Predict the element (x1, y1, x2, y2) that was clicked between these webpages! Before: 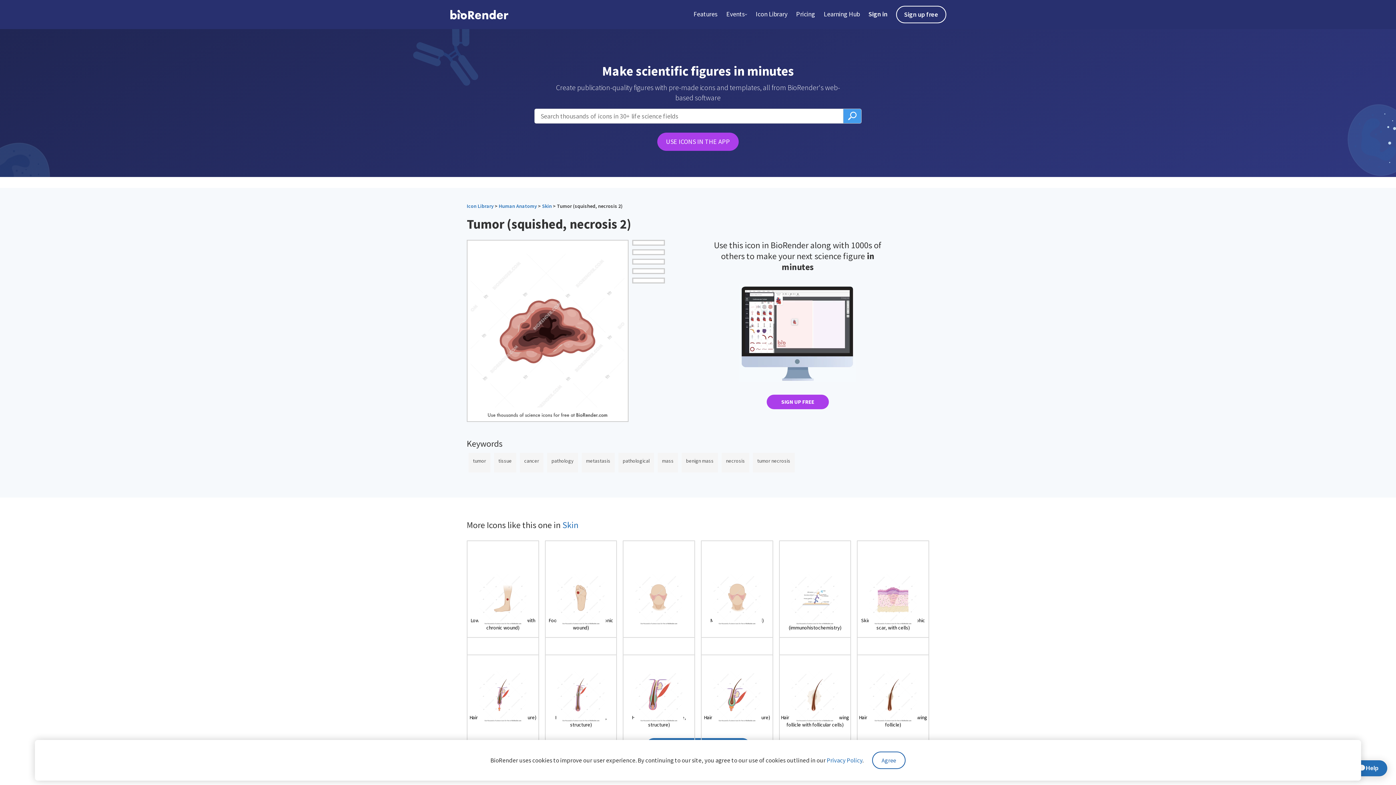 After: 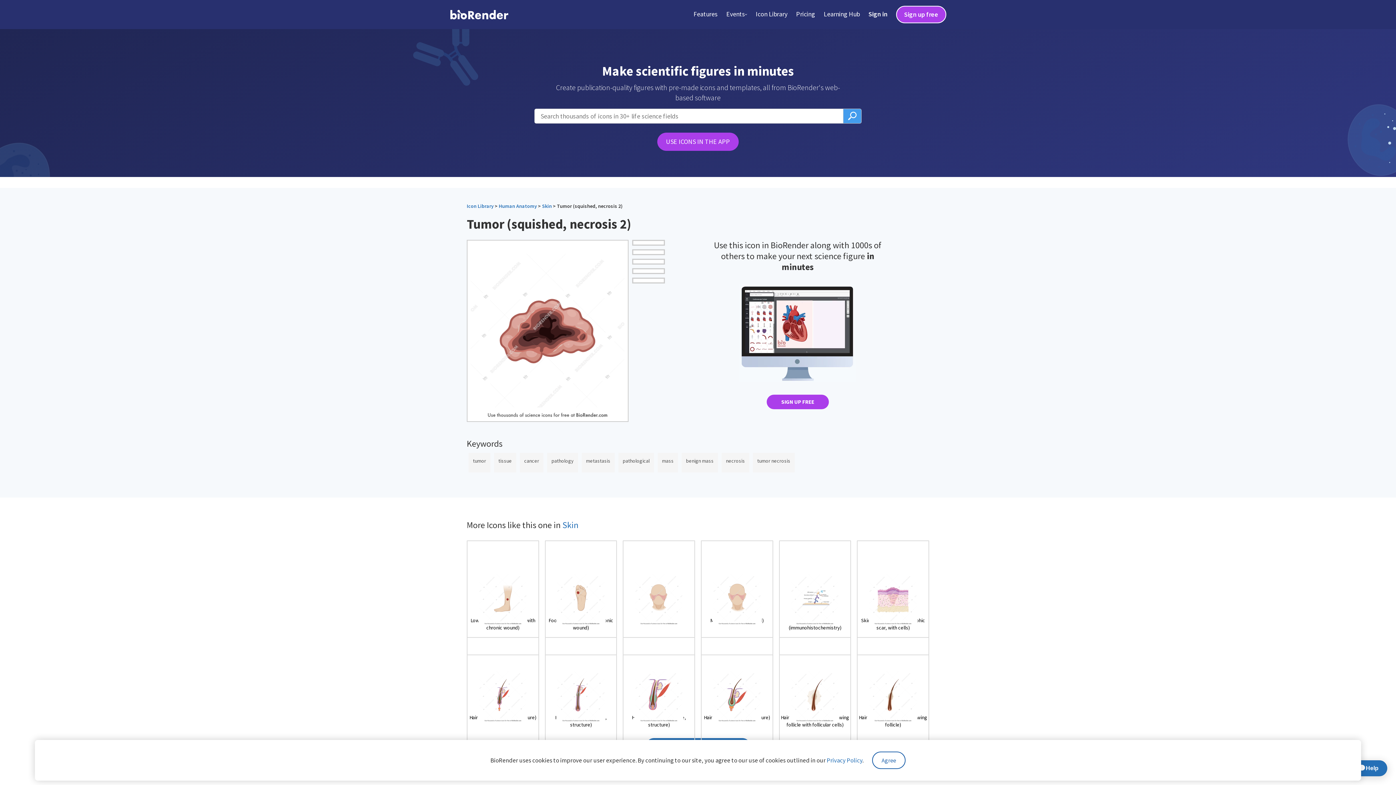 Action: label: Sign up free bbox: (896, 5, 946, 23)